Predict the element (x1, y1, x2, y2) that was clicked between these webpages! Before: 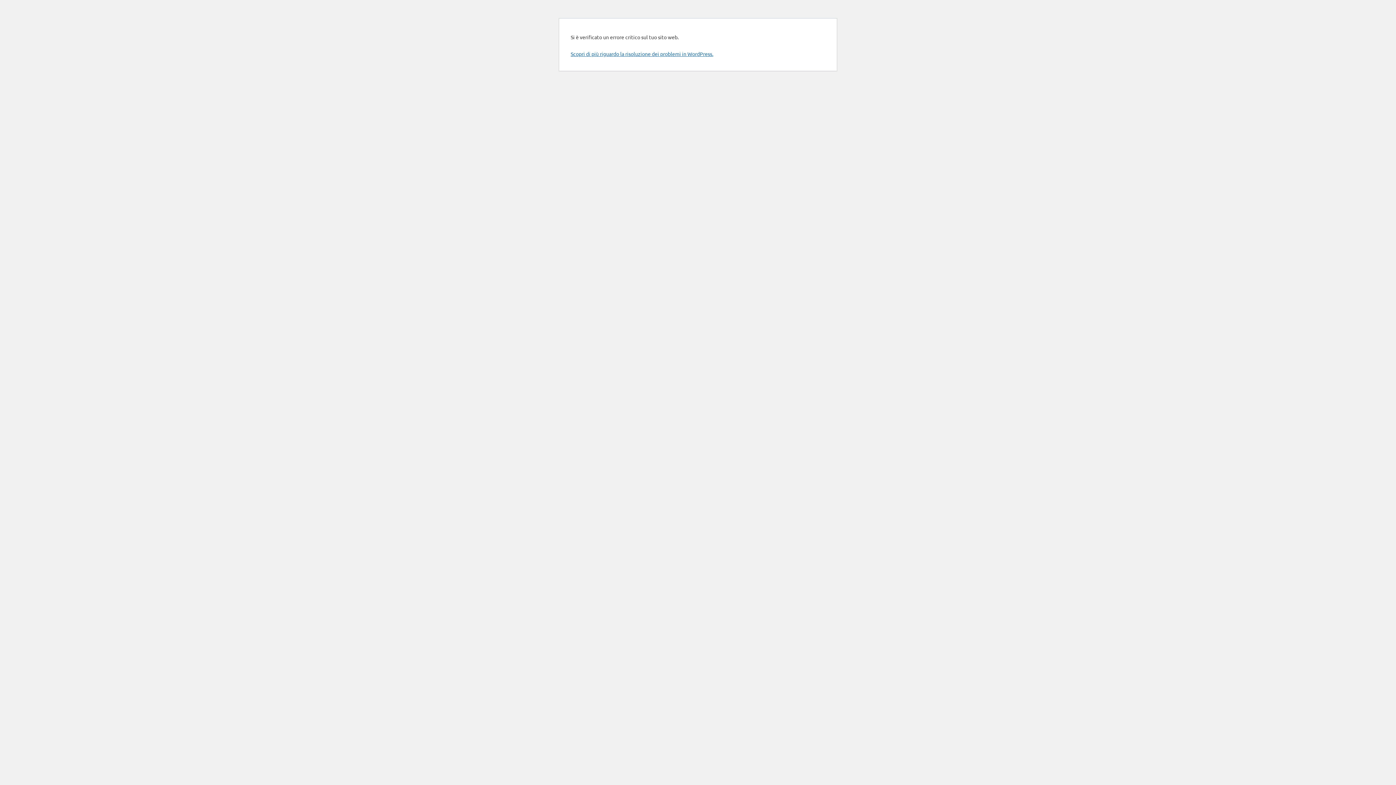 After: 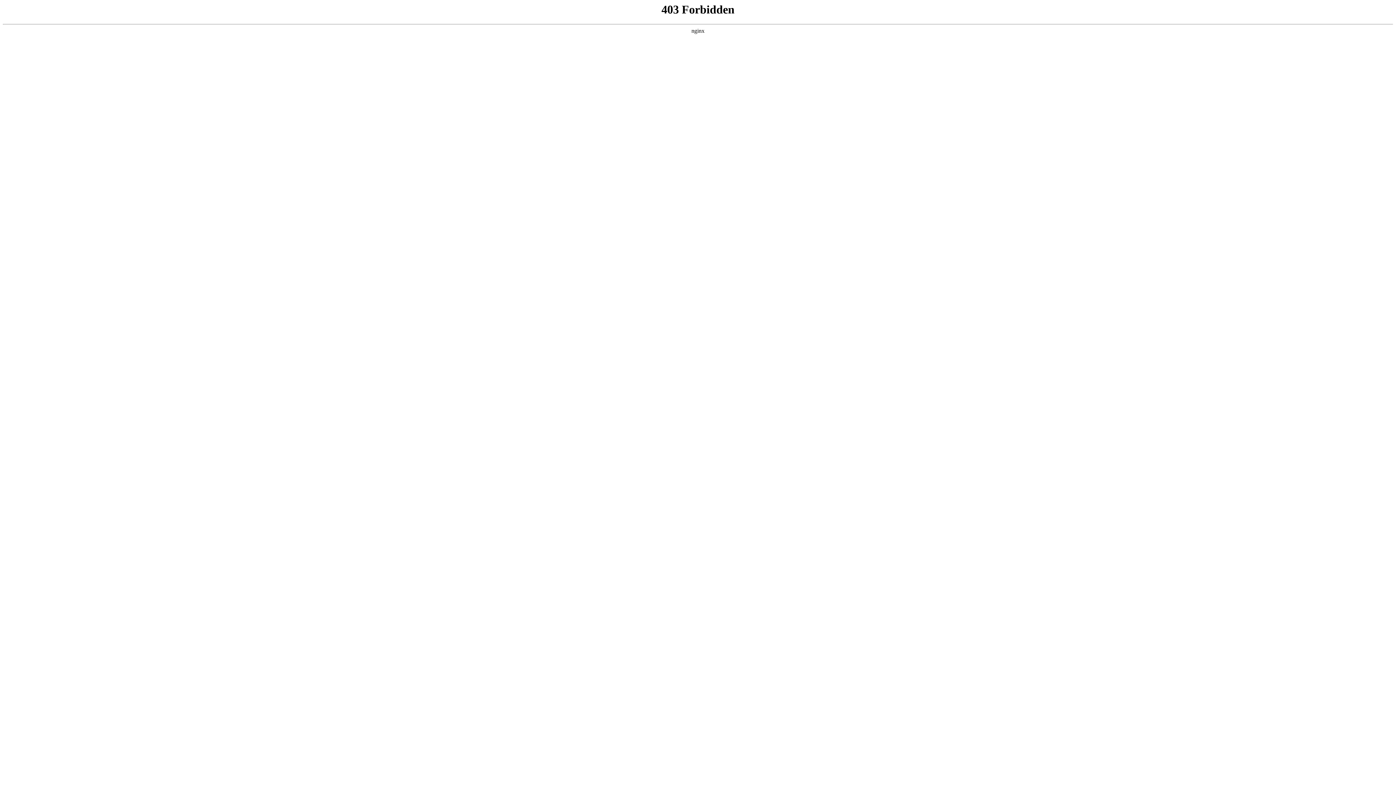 Action: label: Scopri di più riguardo la risoluzione dei problemi in WordPress. bbox: (570, 50, 713, 57)